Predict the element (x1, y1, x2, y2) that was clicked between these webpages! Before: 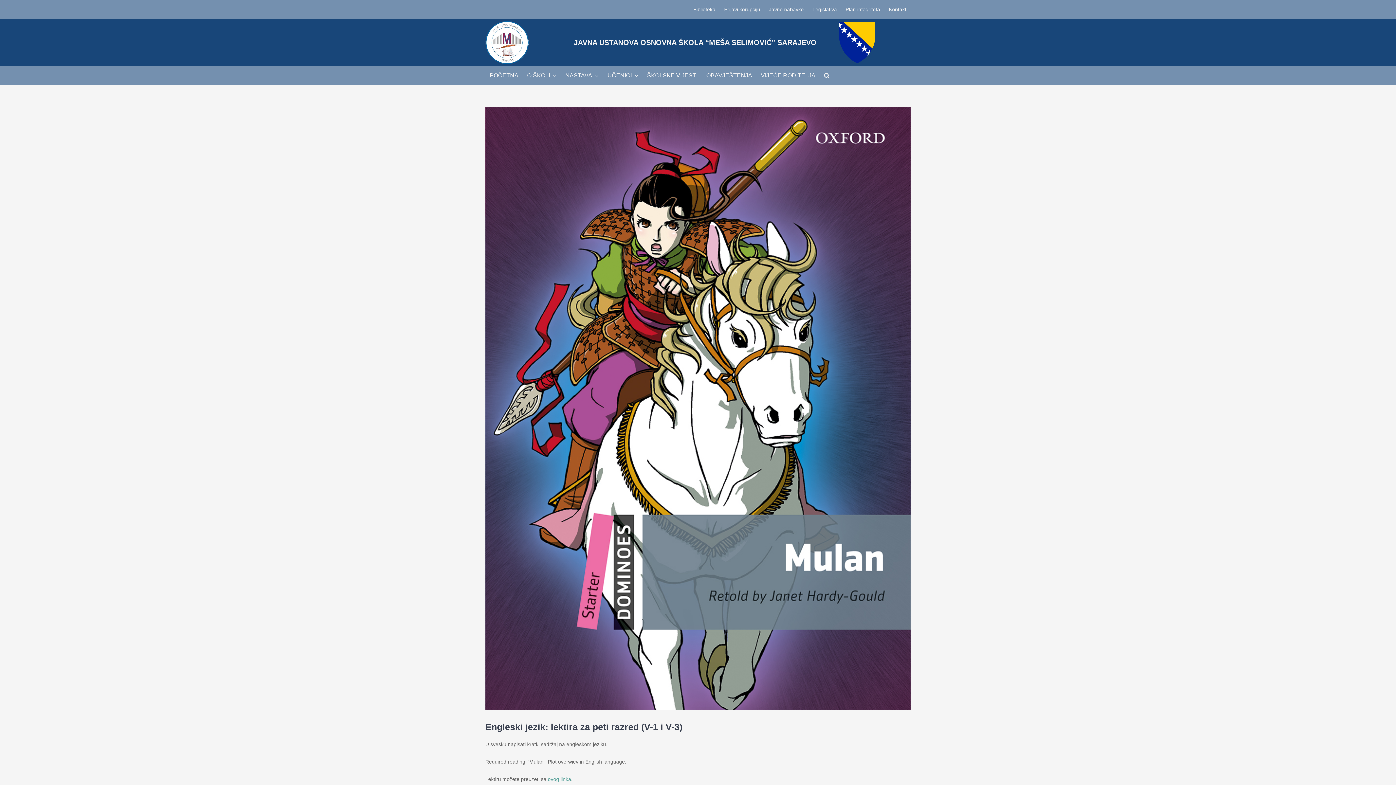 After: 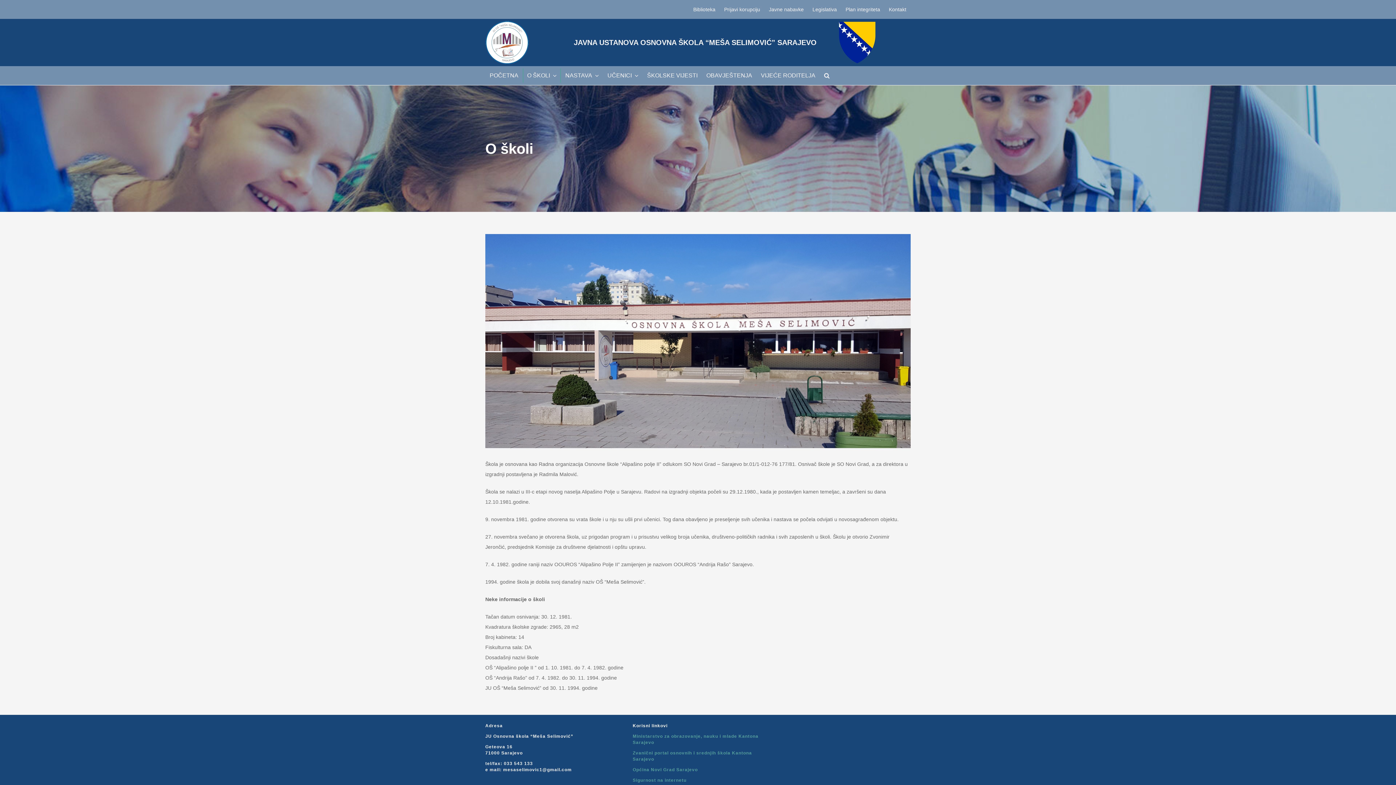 Action: bbox: (522, 67, 561, 83) label: O ŠKOLI